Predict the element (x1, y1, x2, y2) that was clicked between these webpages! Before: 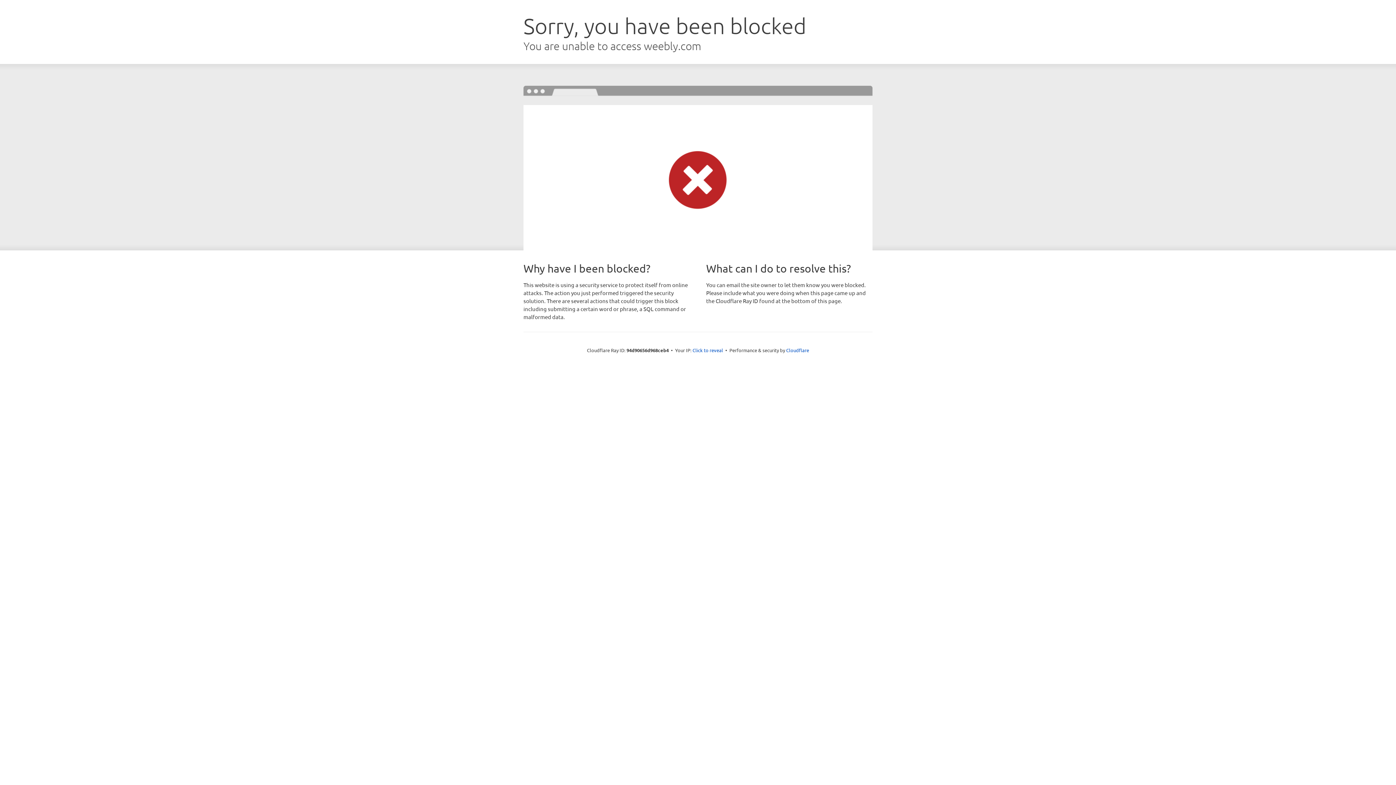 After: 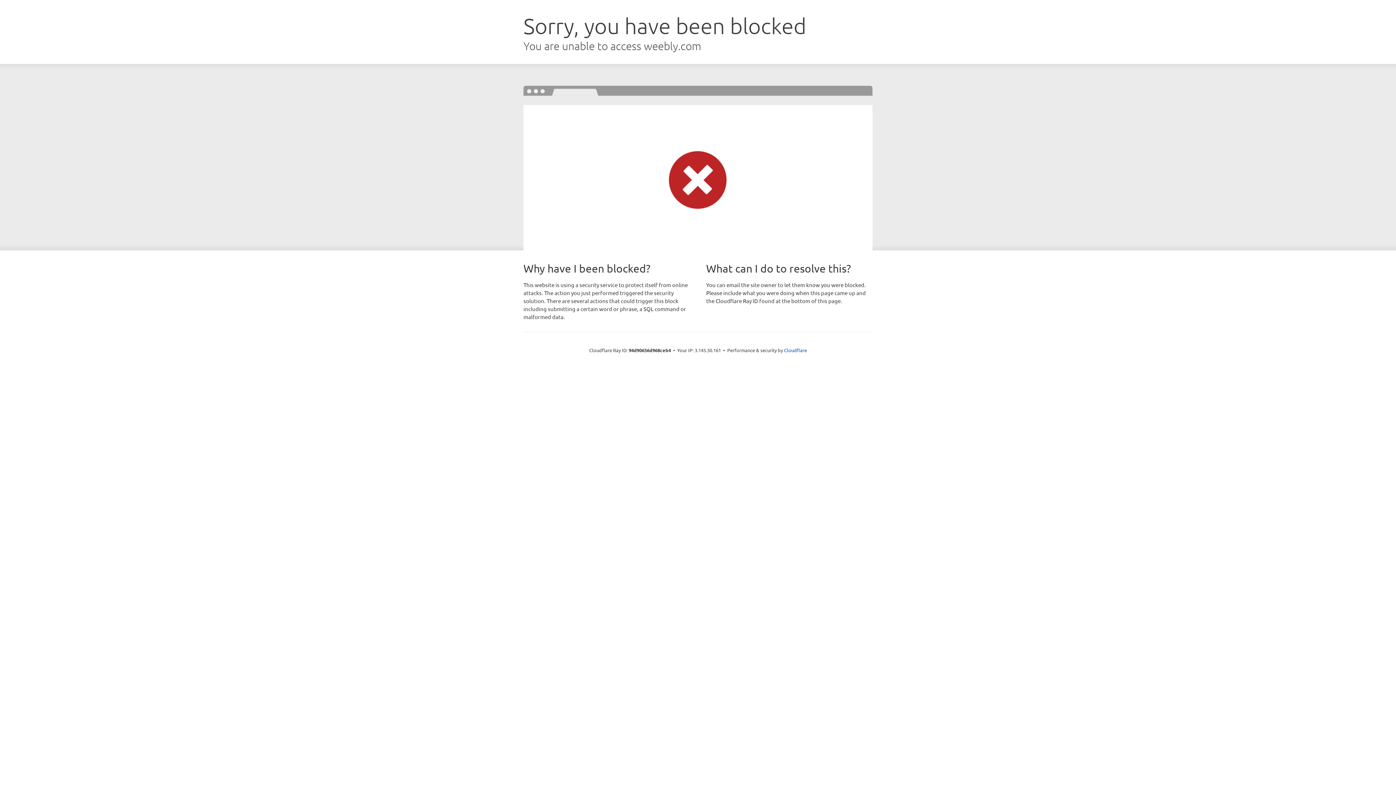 Action: label: Click to reveal bbox: (692, 346, 723, 353)